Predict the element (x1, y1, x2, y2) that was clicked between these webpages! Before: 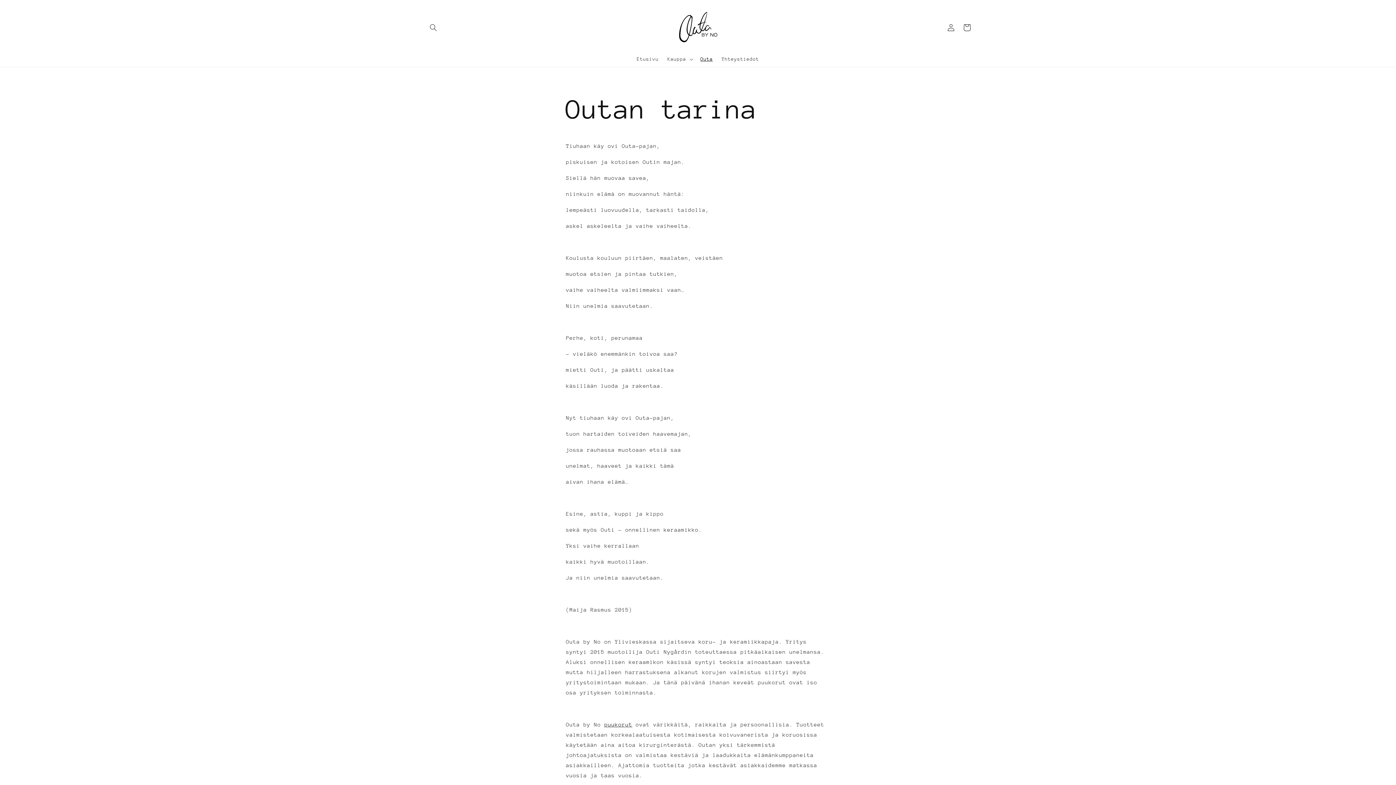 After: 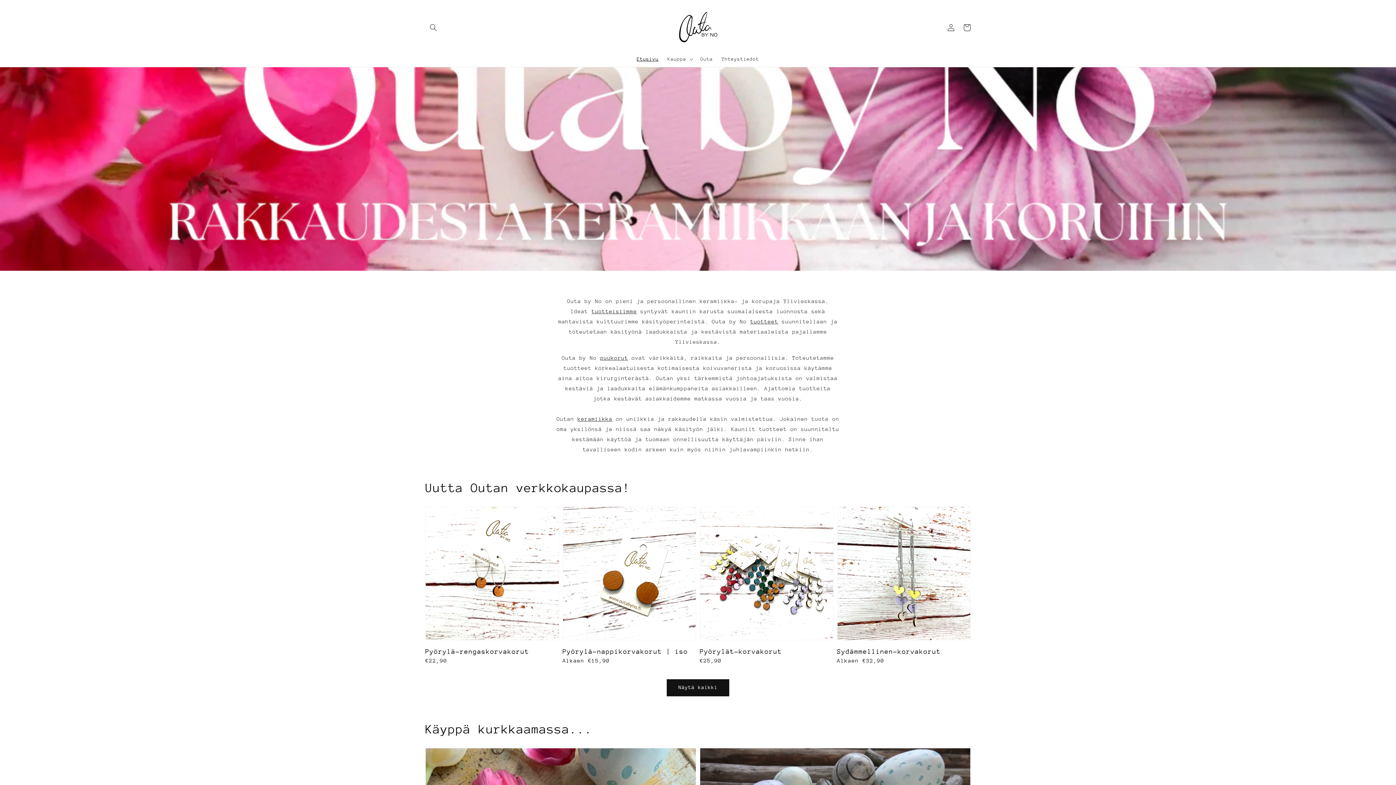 Action: bbox: (632, 51, 663, 66) label: Etusivu